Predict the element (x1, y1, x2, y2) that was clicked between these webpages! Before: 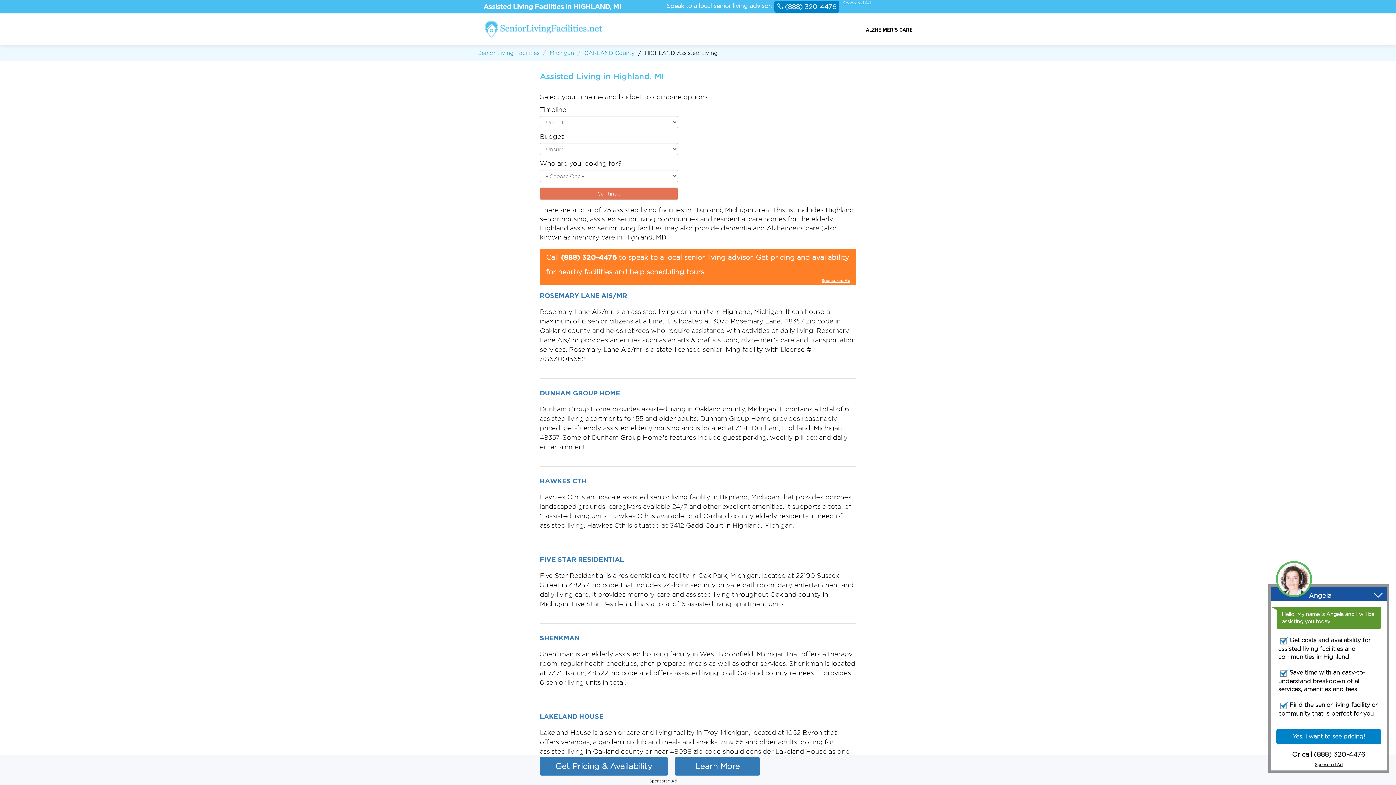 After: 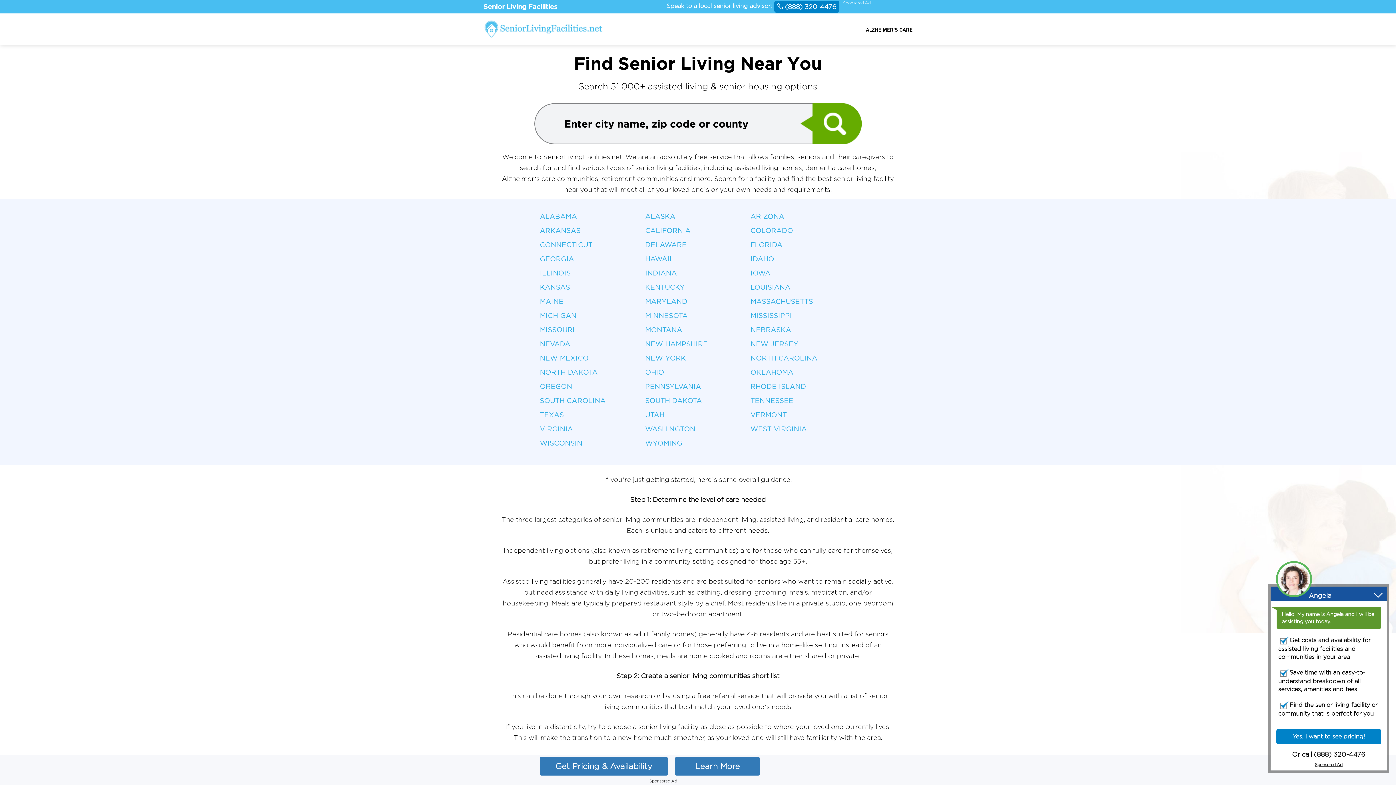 Action: bbox: (483, 25, 604, 32)